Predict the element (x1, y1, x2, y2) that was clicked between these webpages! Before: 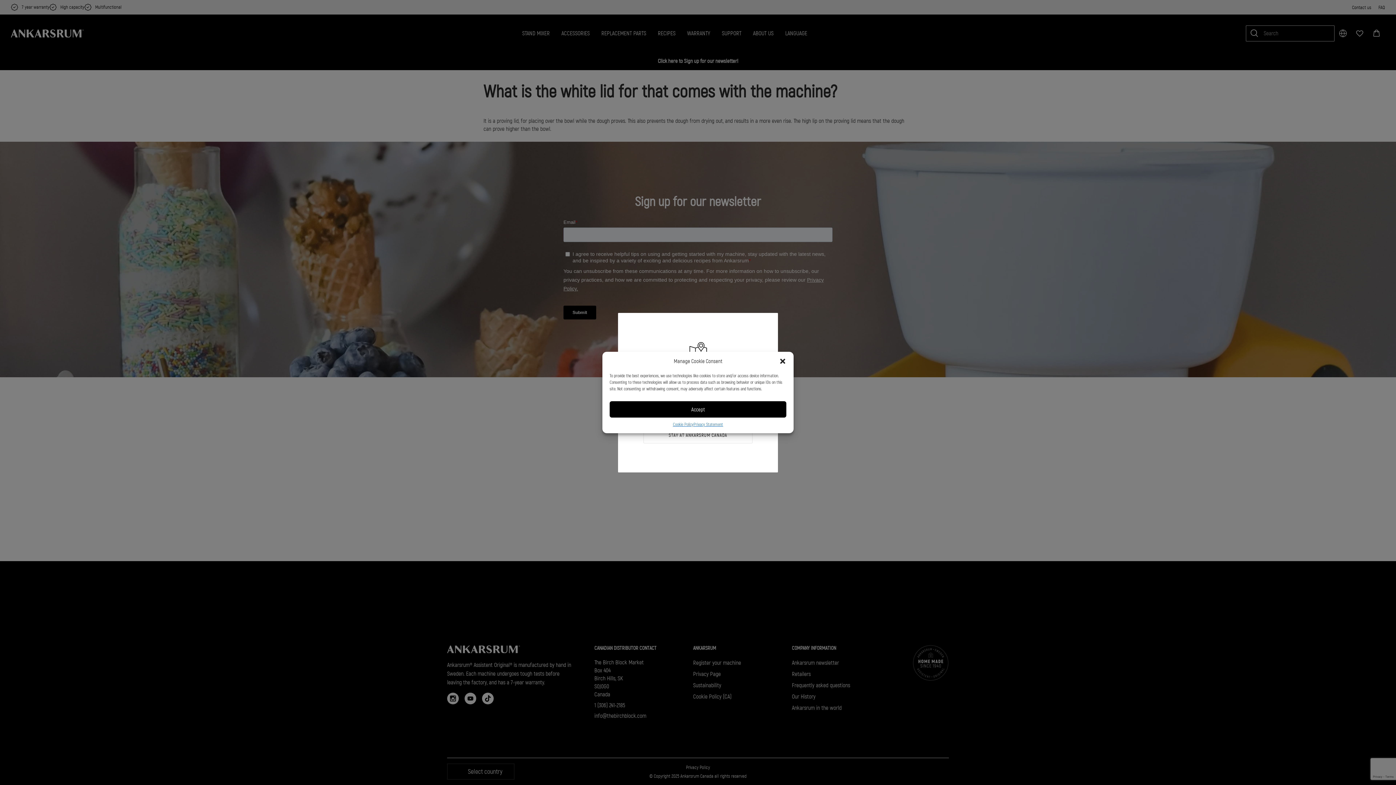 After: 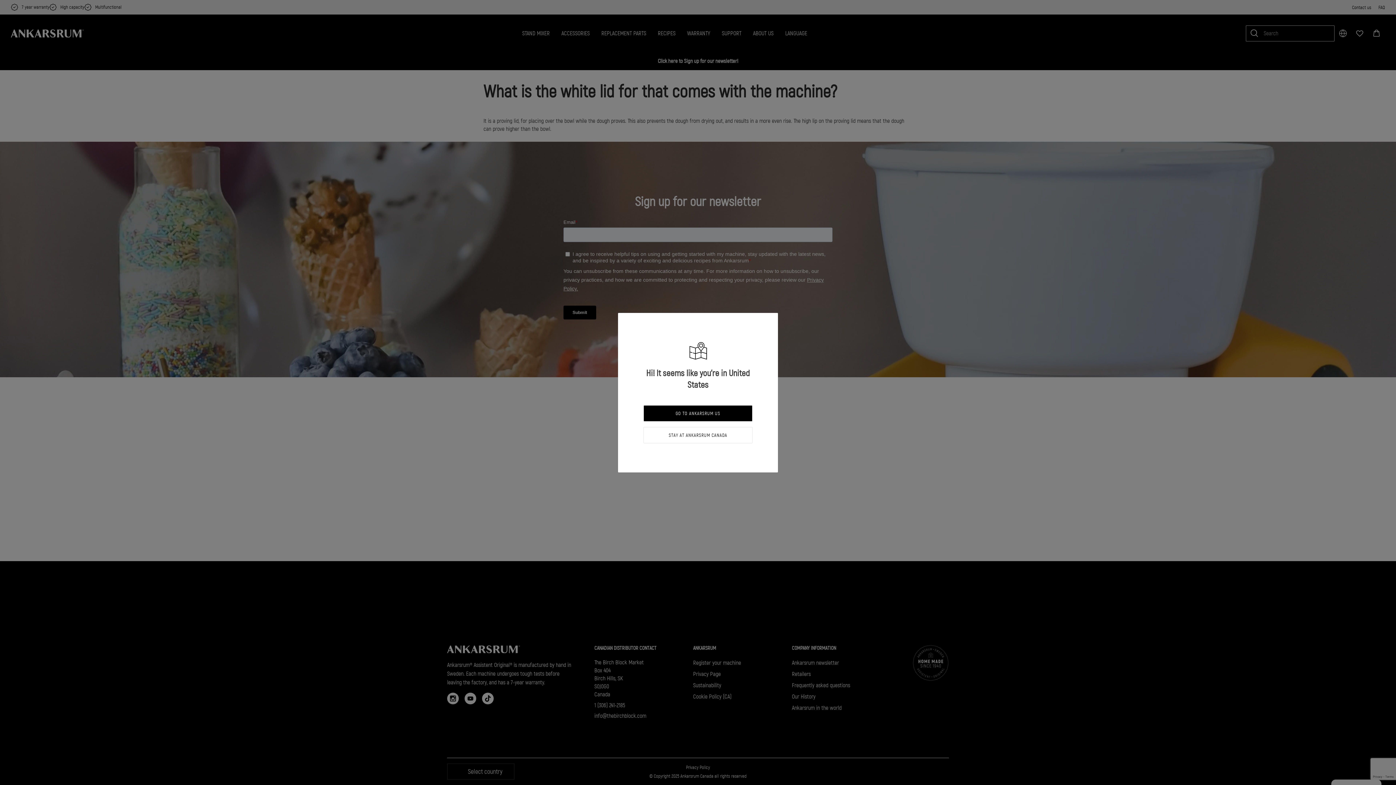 Action: label: Close dialog bbox: (779, 357, 786, 365)